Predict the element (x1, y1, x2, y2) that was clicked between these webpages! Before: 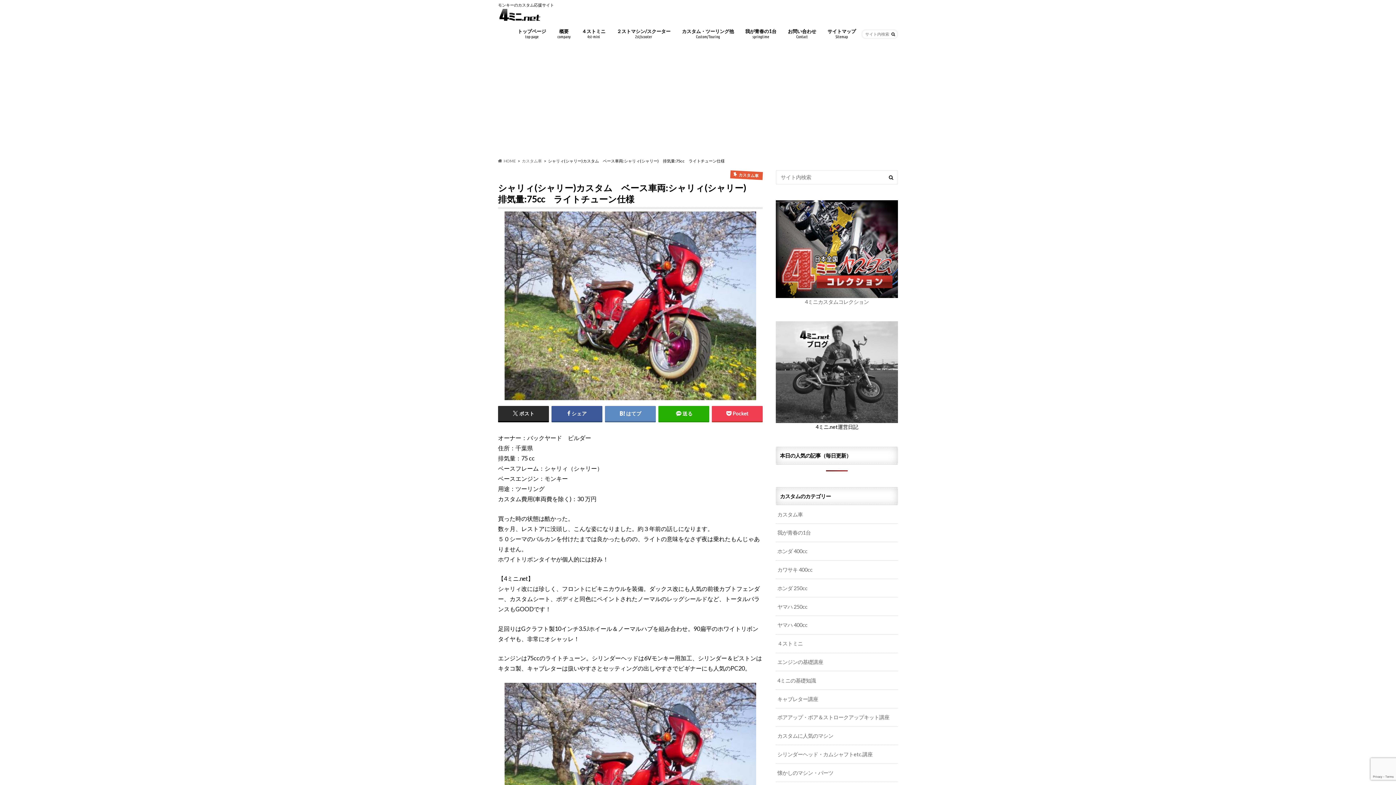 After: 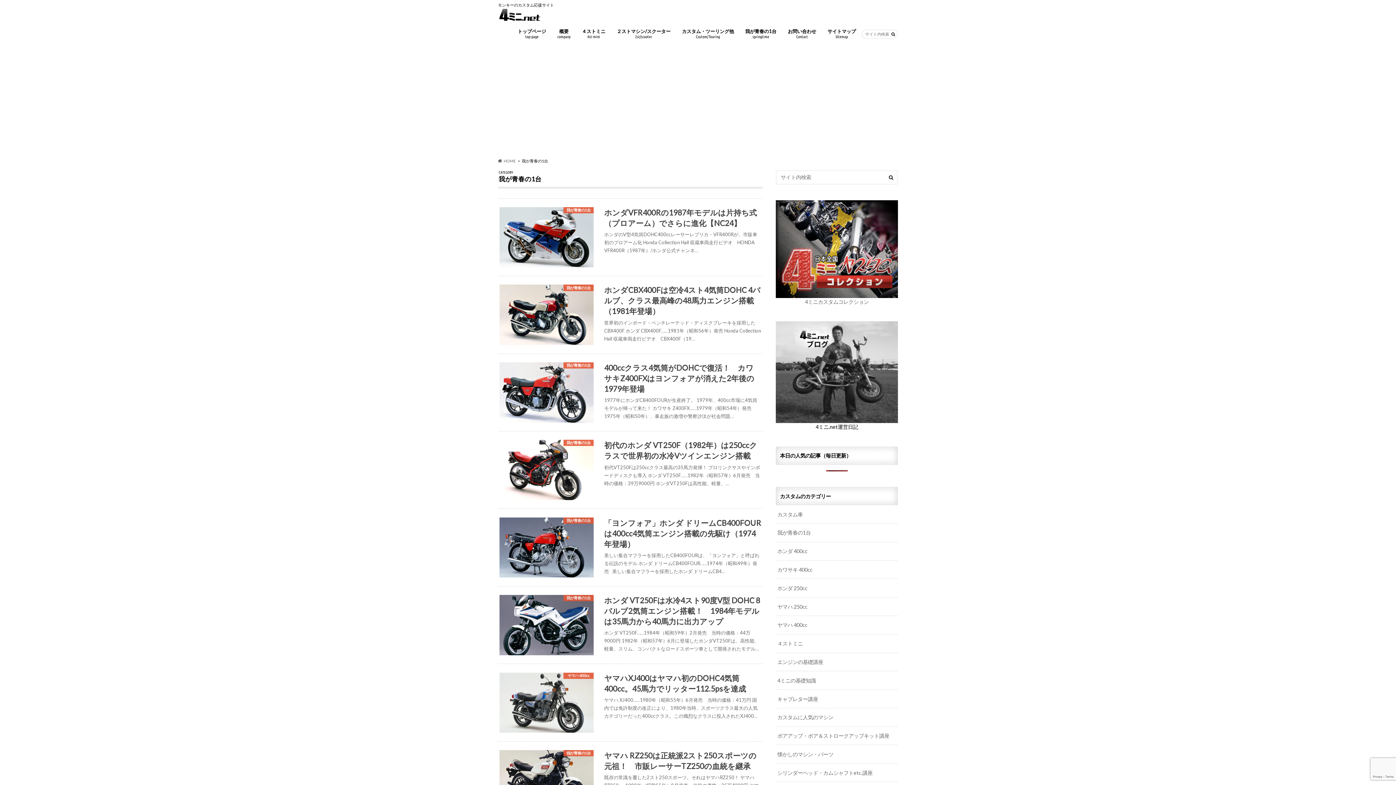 Action: bbox: (776, 524, 898, 542) label: 我が青春の1台